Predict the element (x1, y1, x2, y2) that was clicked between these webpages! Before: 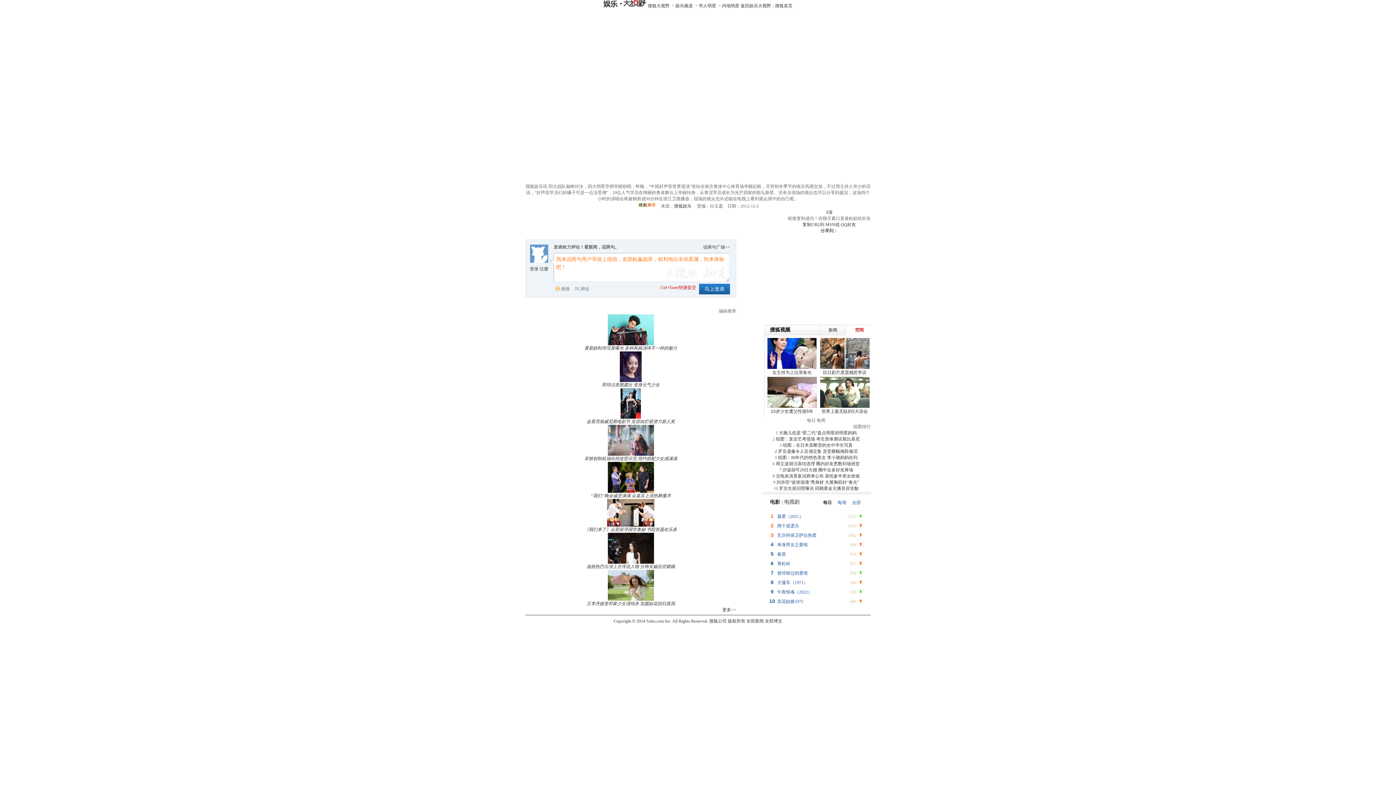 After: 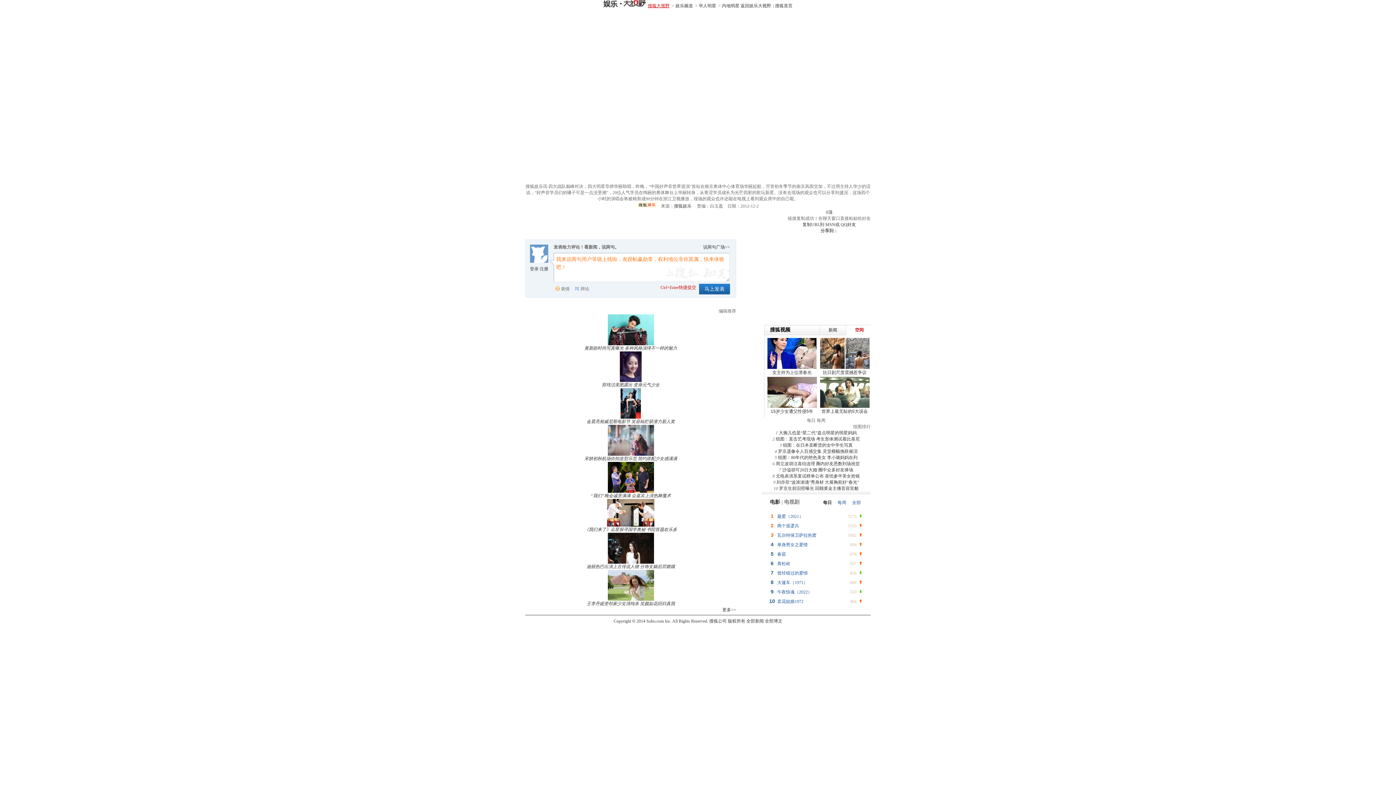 Action: bbox: (648, 3, 669, 8) label: 搜狐大视野